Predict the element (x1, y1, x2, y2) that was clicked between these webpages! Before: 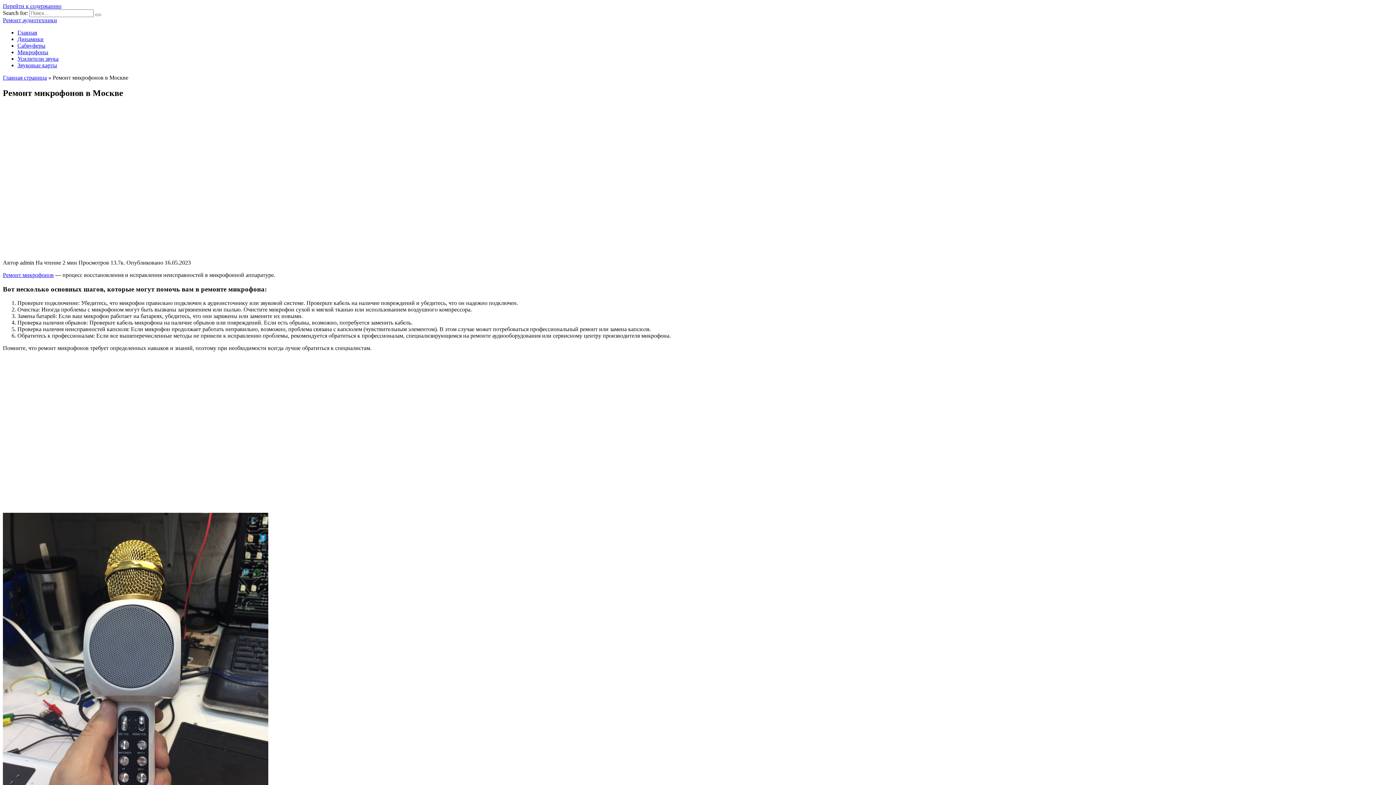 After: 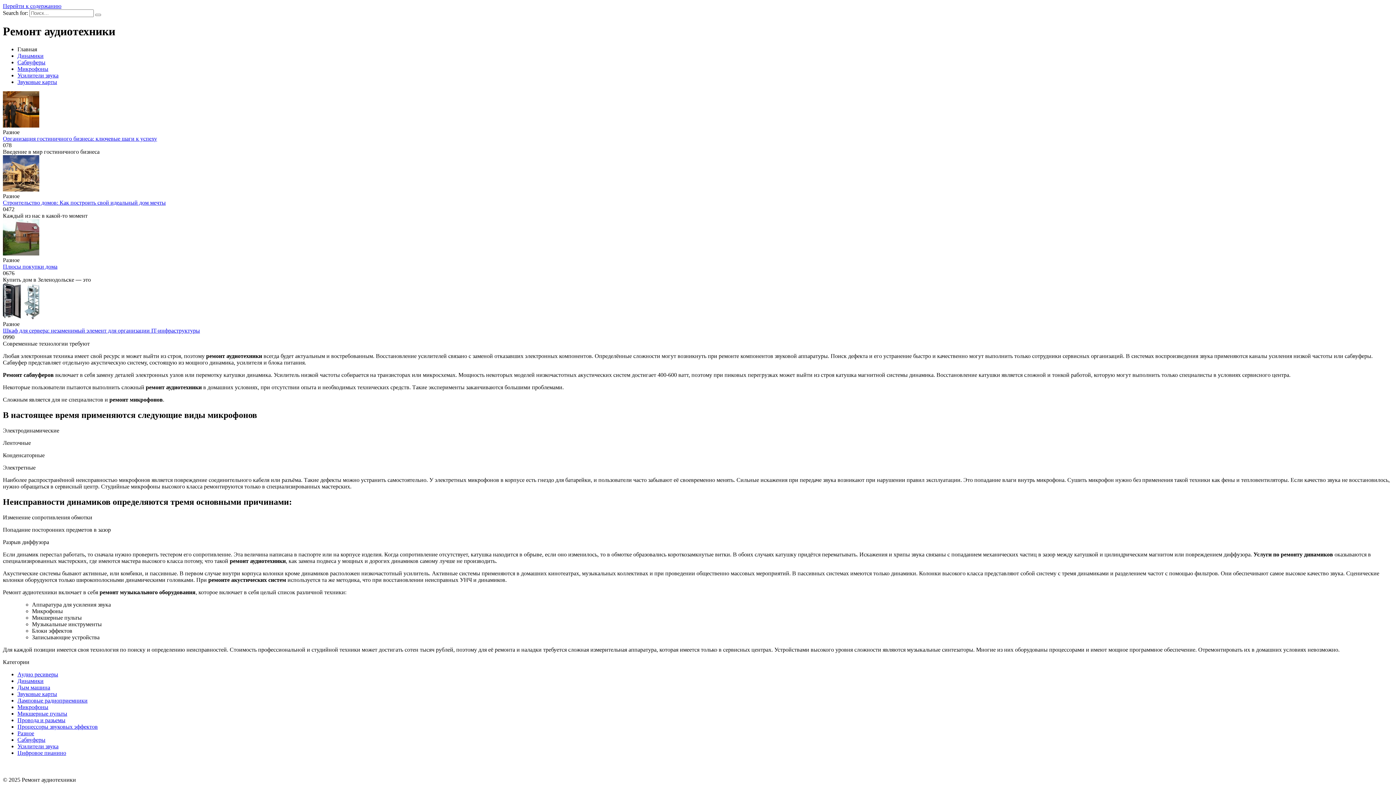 Action: bbox: (17, 29, 37, 35) label: Главная